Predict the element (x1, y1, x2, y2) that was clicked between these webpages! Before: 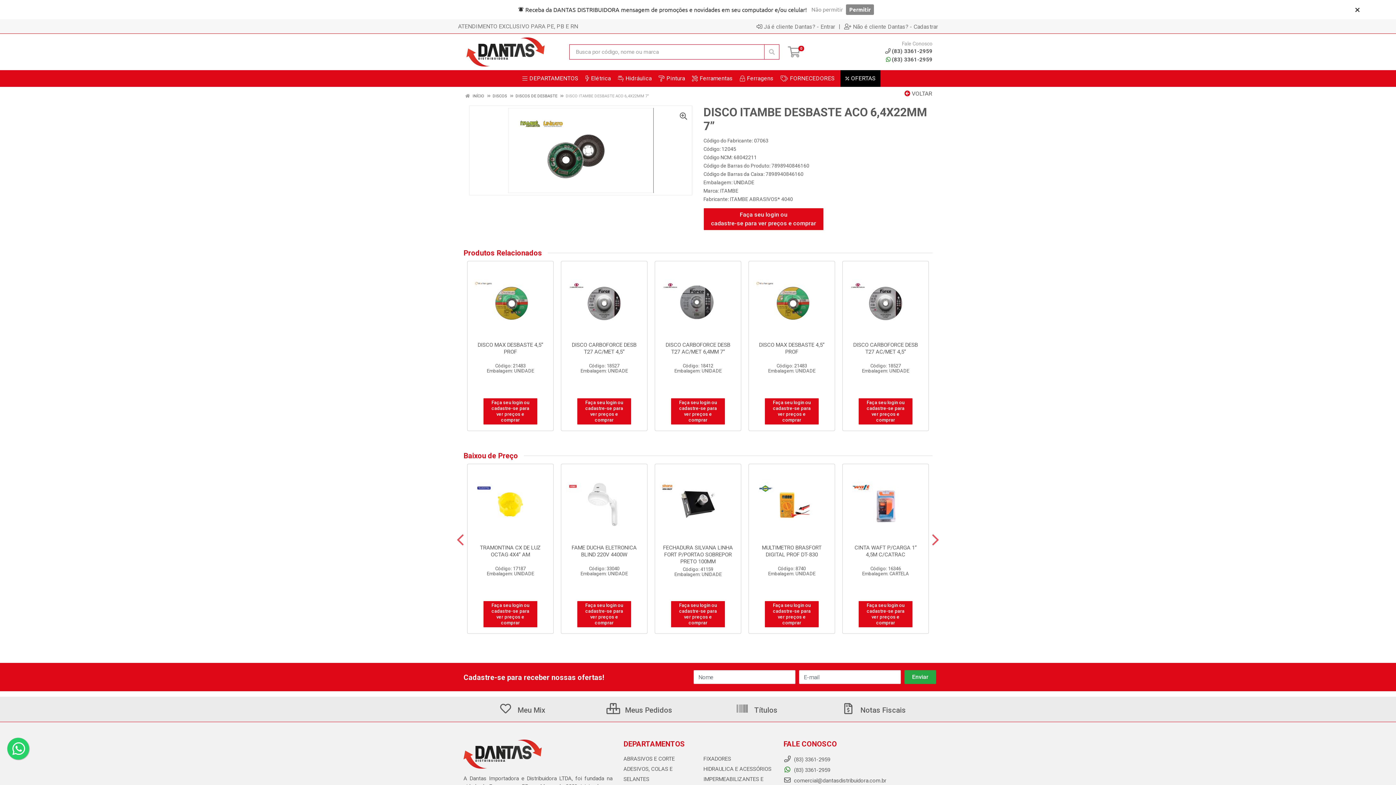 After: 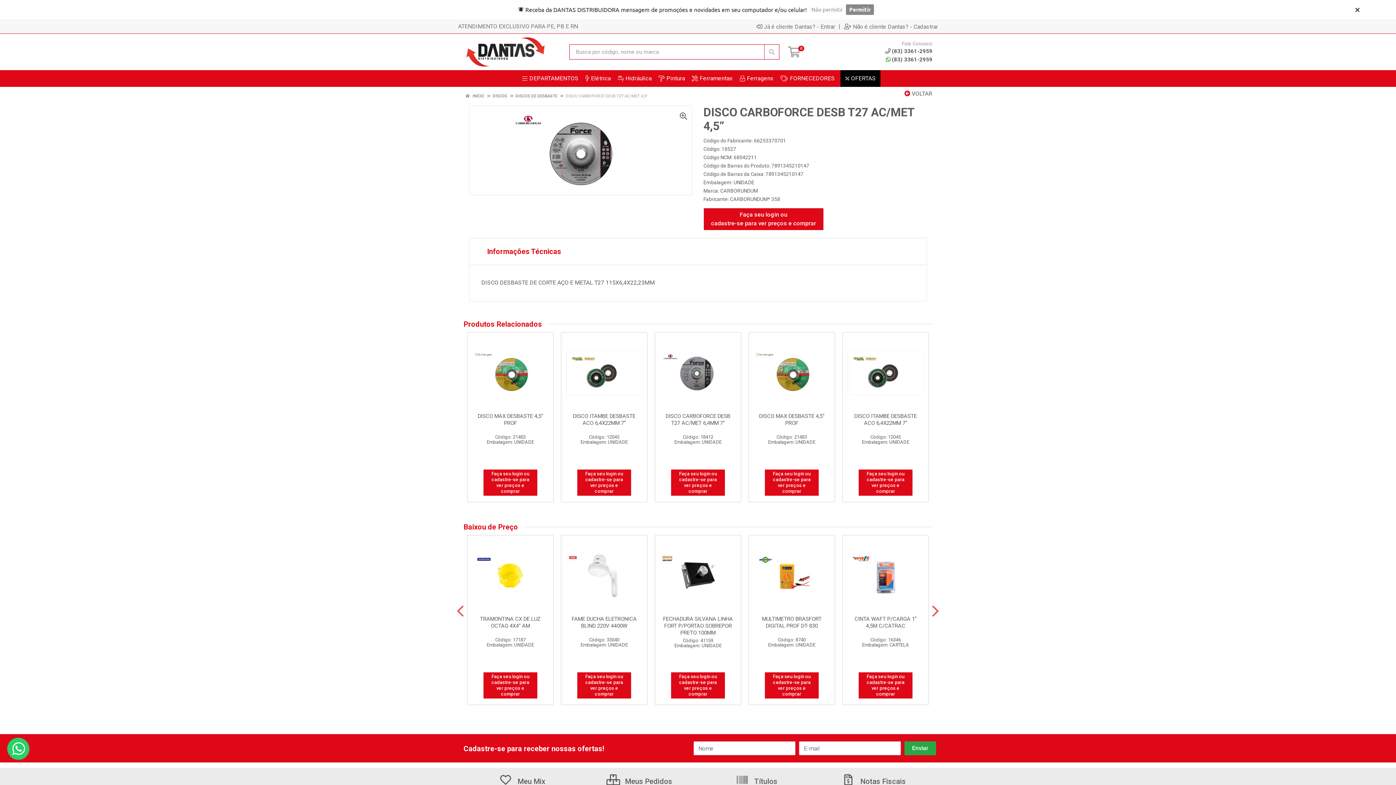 Action: bbox: (572, 322, 636, 336) label: DISCO CARBOFORCE DESB T27 AC/MET 4,5”